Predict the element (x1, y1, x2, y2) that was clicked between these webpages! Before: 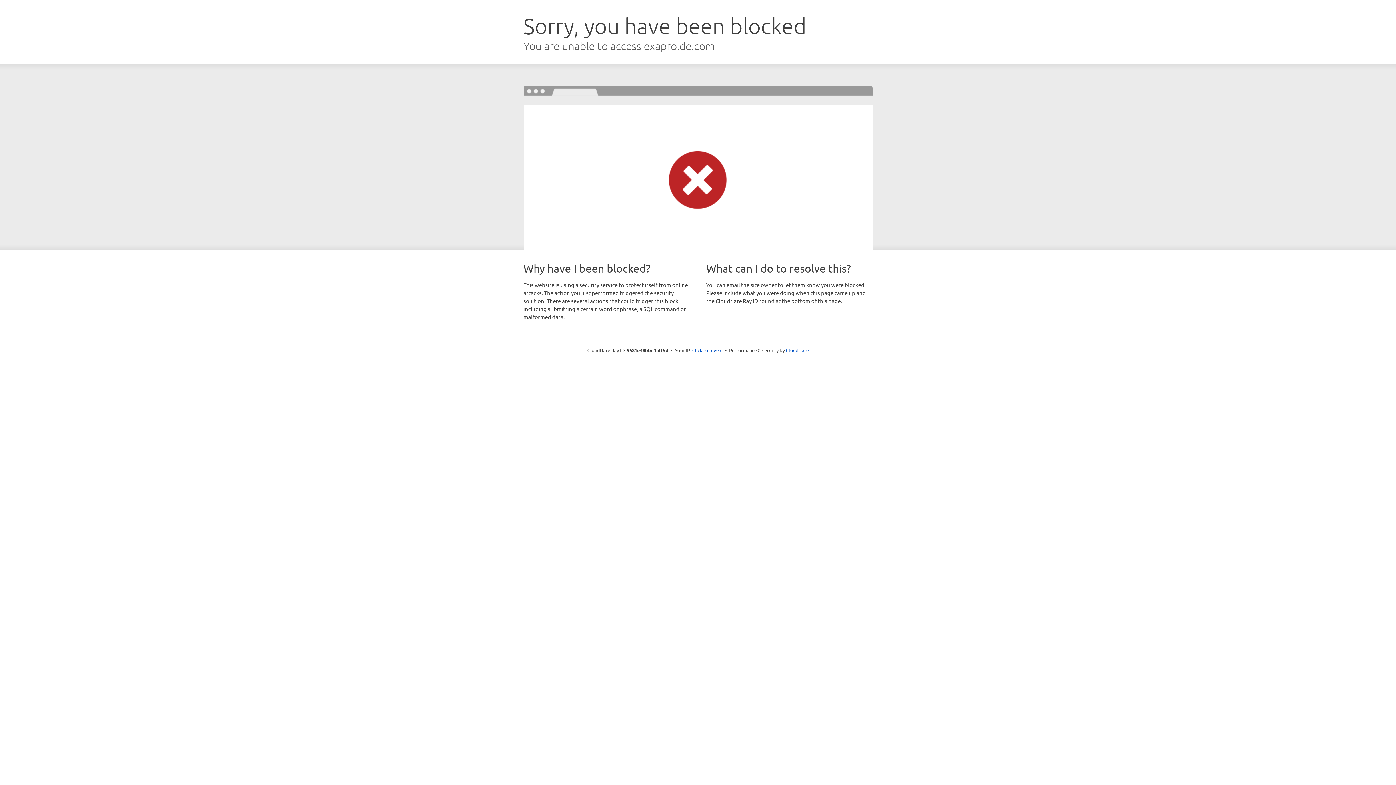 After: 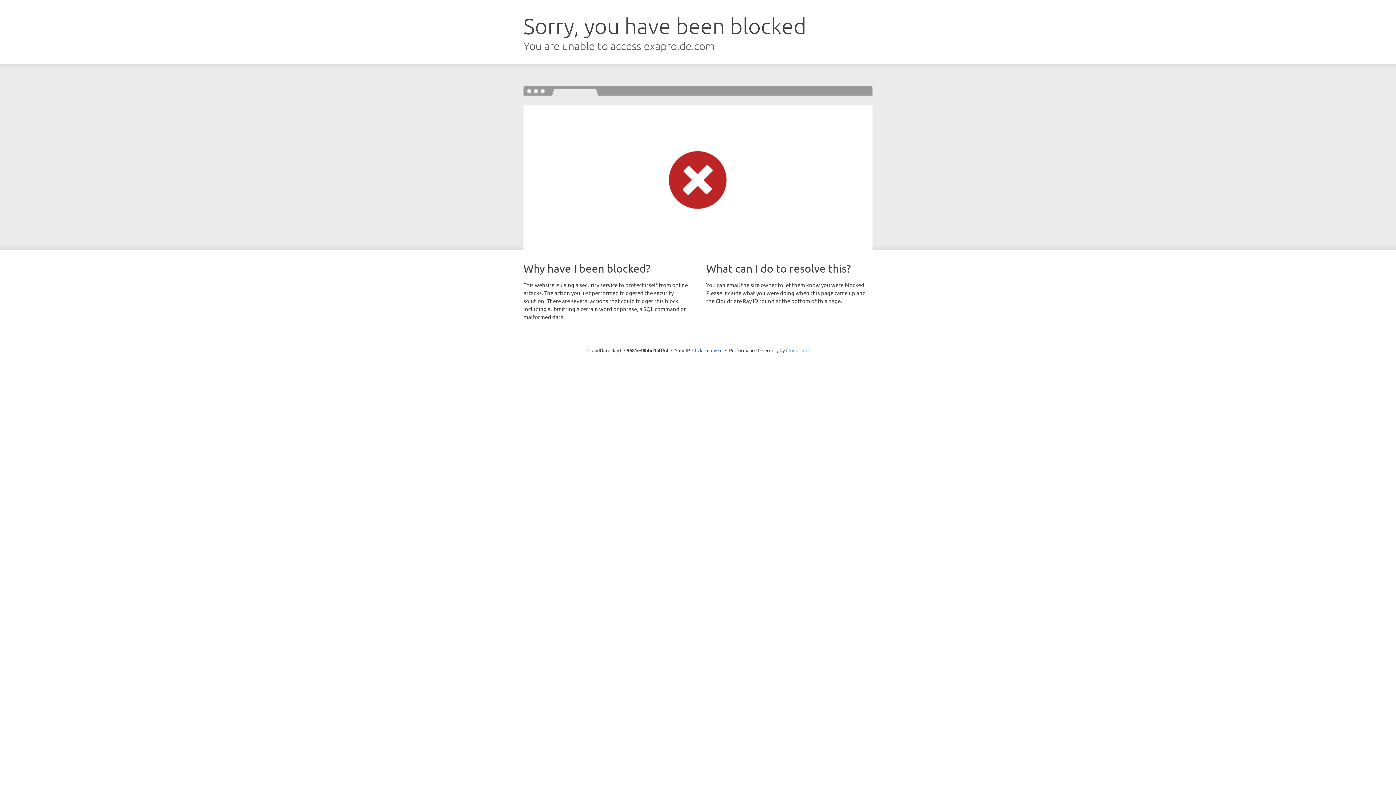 Action: bbox: (786, 347, 808, 353) label: Cloudflare